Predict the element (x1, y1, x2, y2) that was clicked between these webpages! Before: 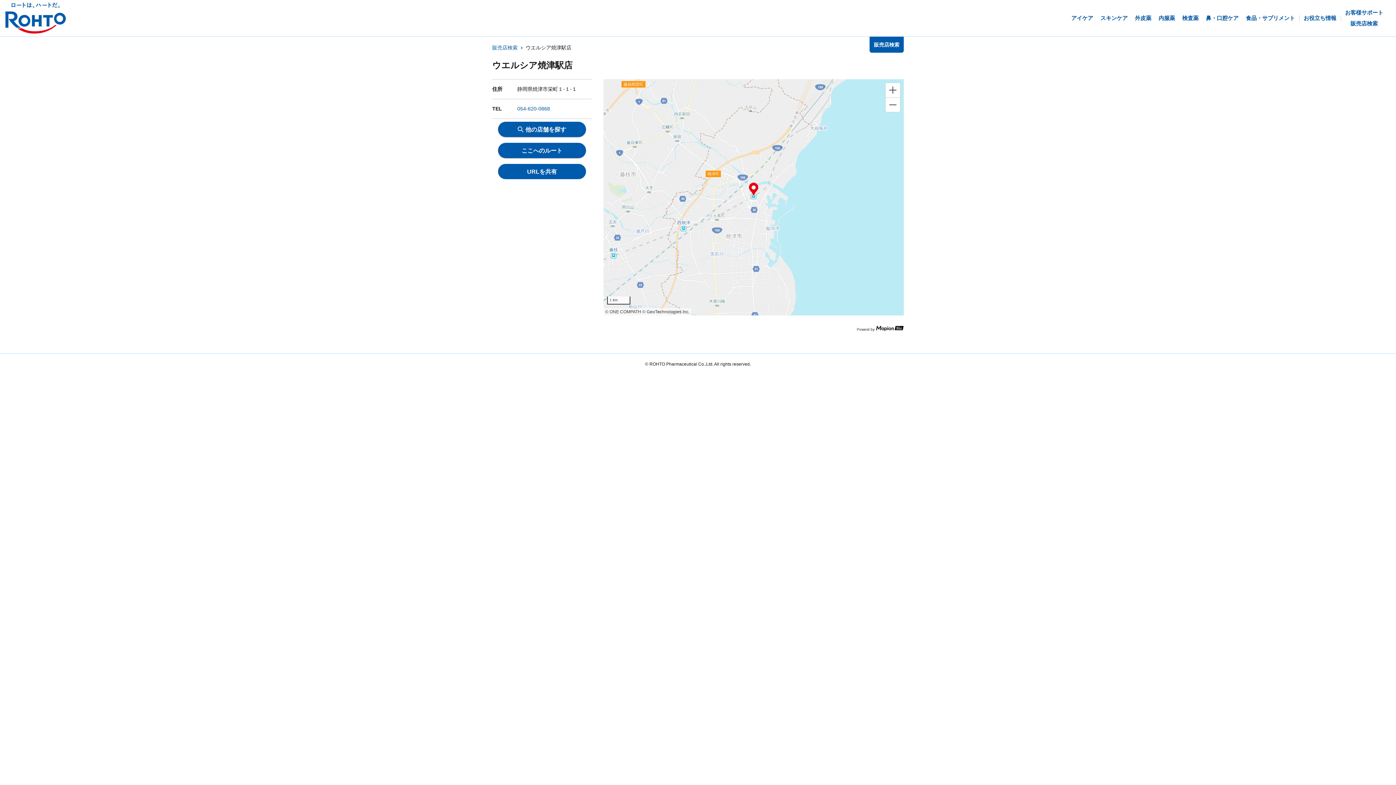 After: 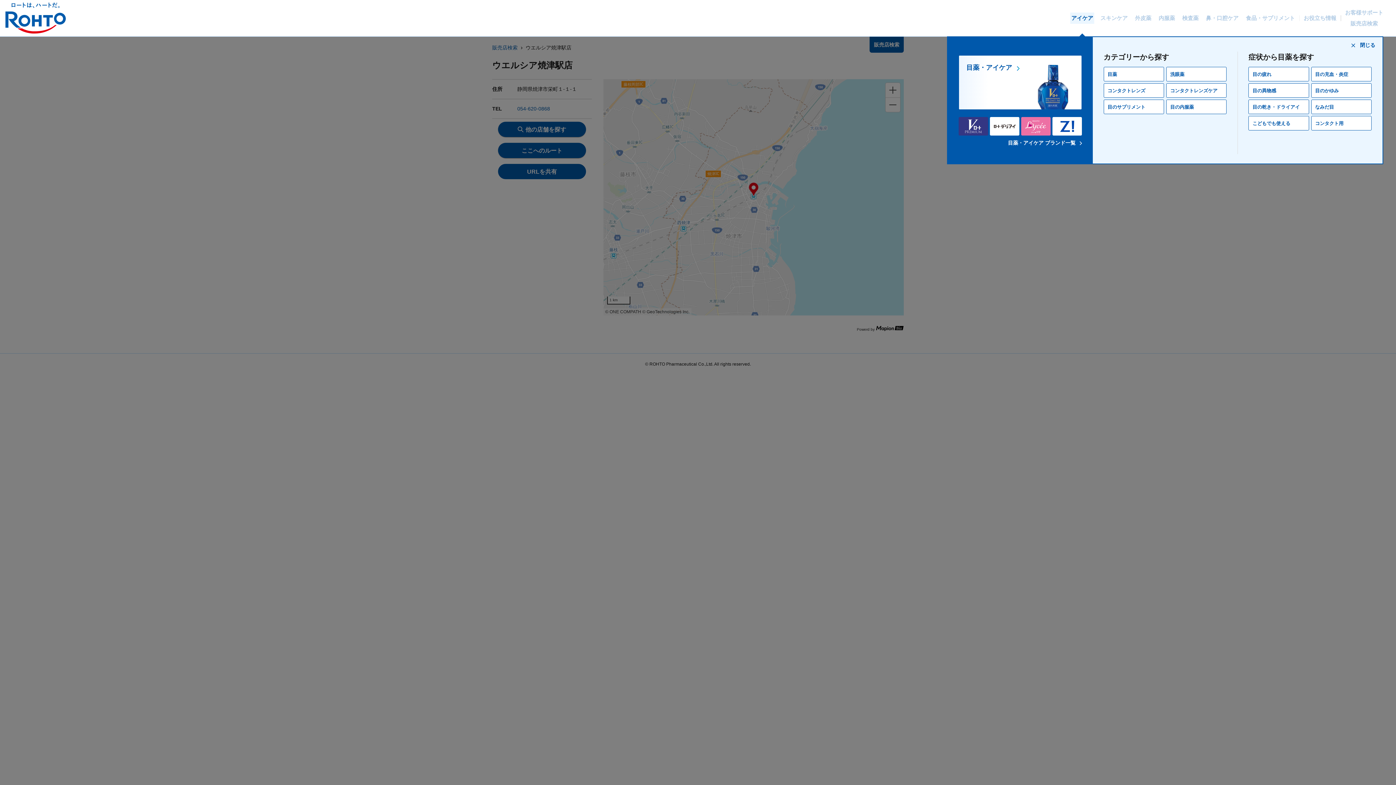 Action: label: アイケア bbox: (1071, 2, 1093, 34)